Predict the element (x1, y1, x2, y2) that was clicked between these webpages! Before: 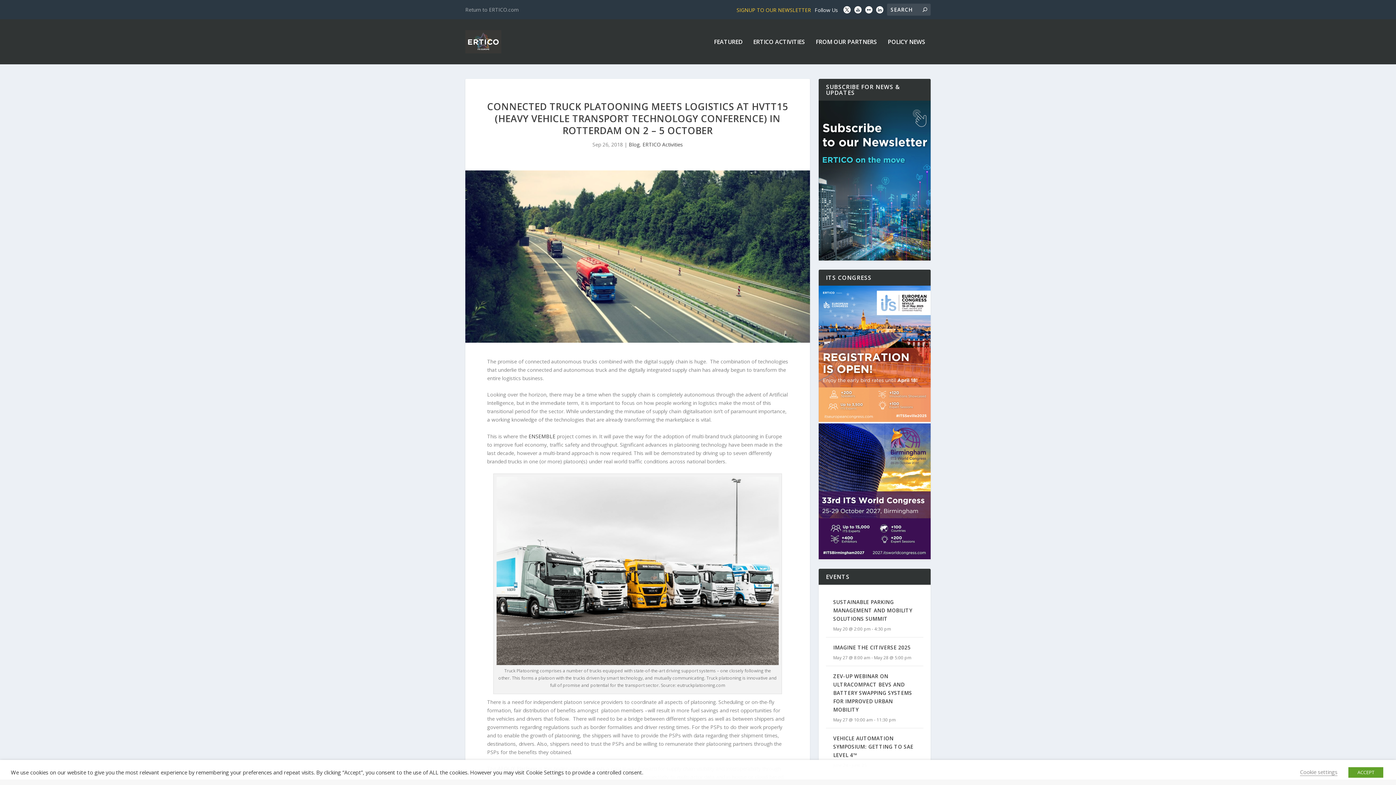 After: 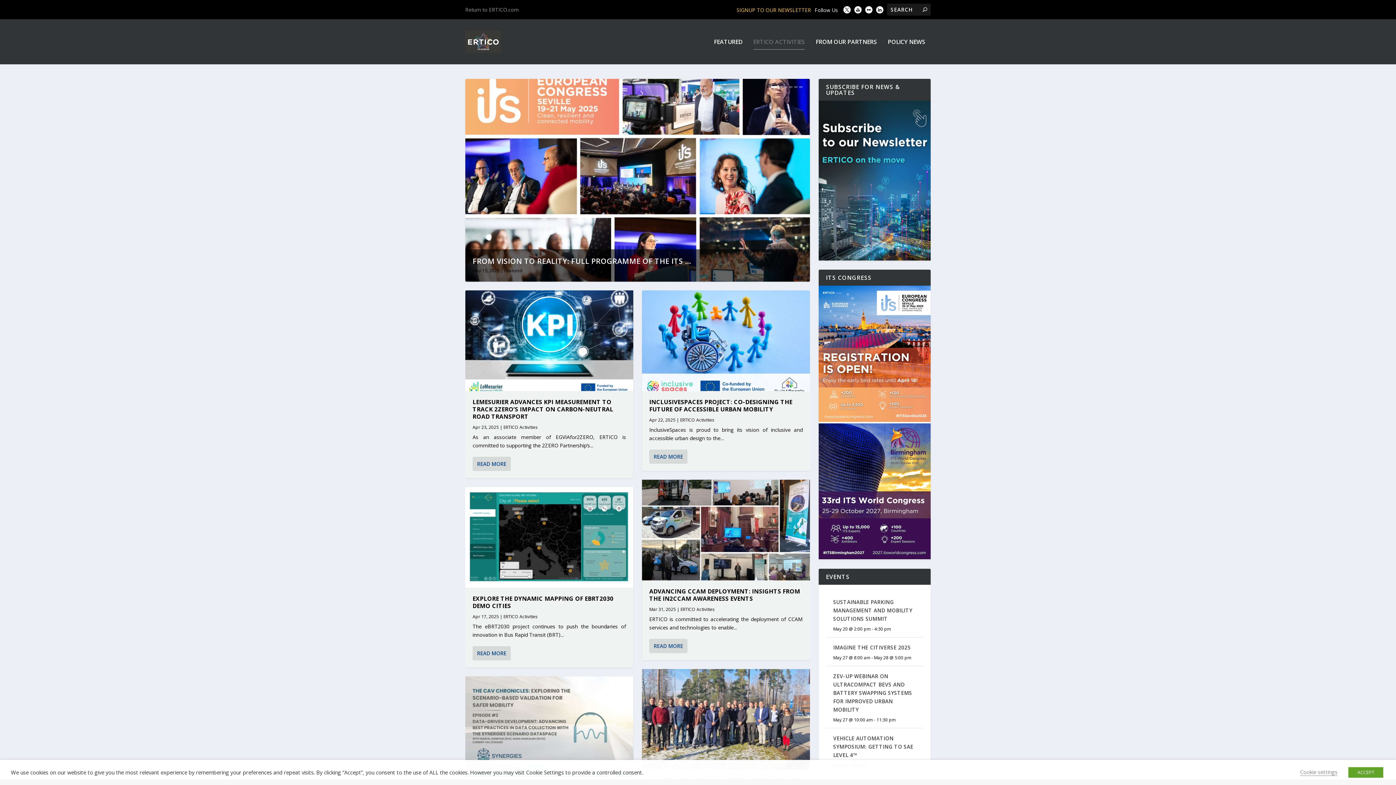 Action: label: ERTICO Activities bbox: (642, 141, 683, 148)